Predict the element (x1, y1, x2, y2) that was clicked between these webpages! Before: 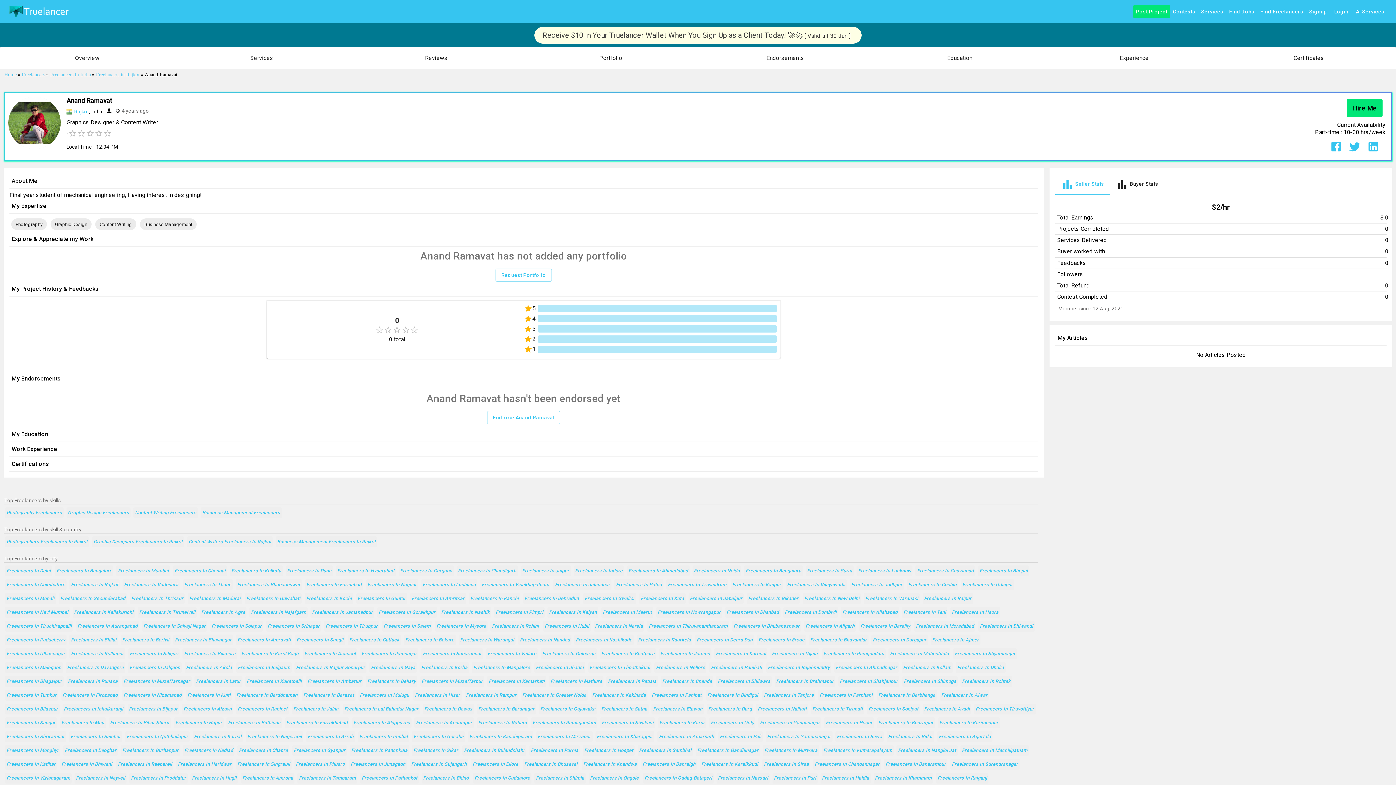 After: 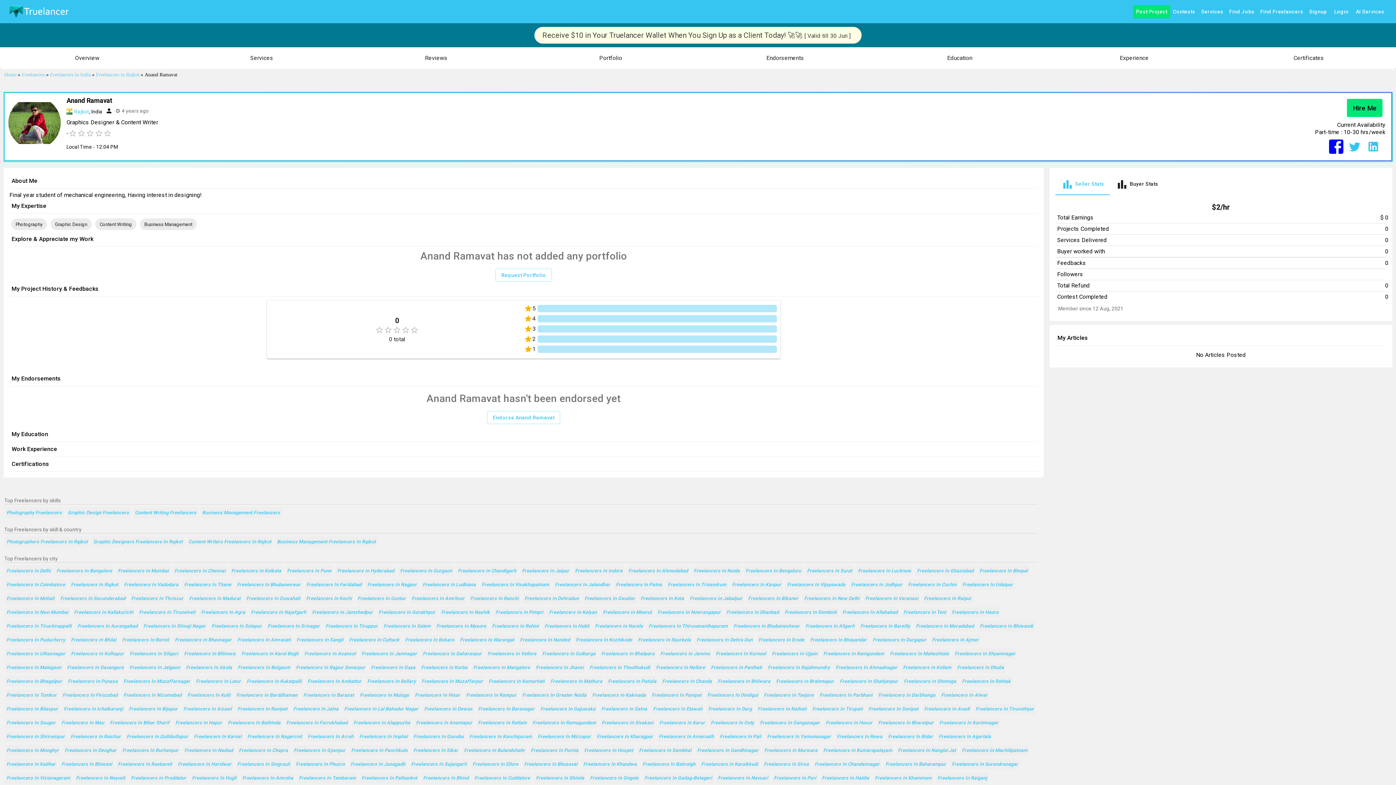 Action: bbox: (1330, 148, 1342, 154)